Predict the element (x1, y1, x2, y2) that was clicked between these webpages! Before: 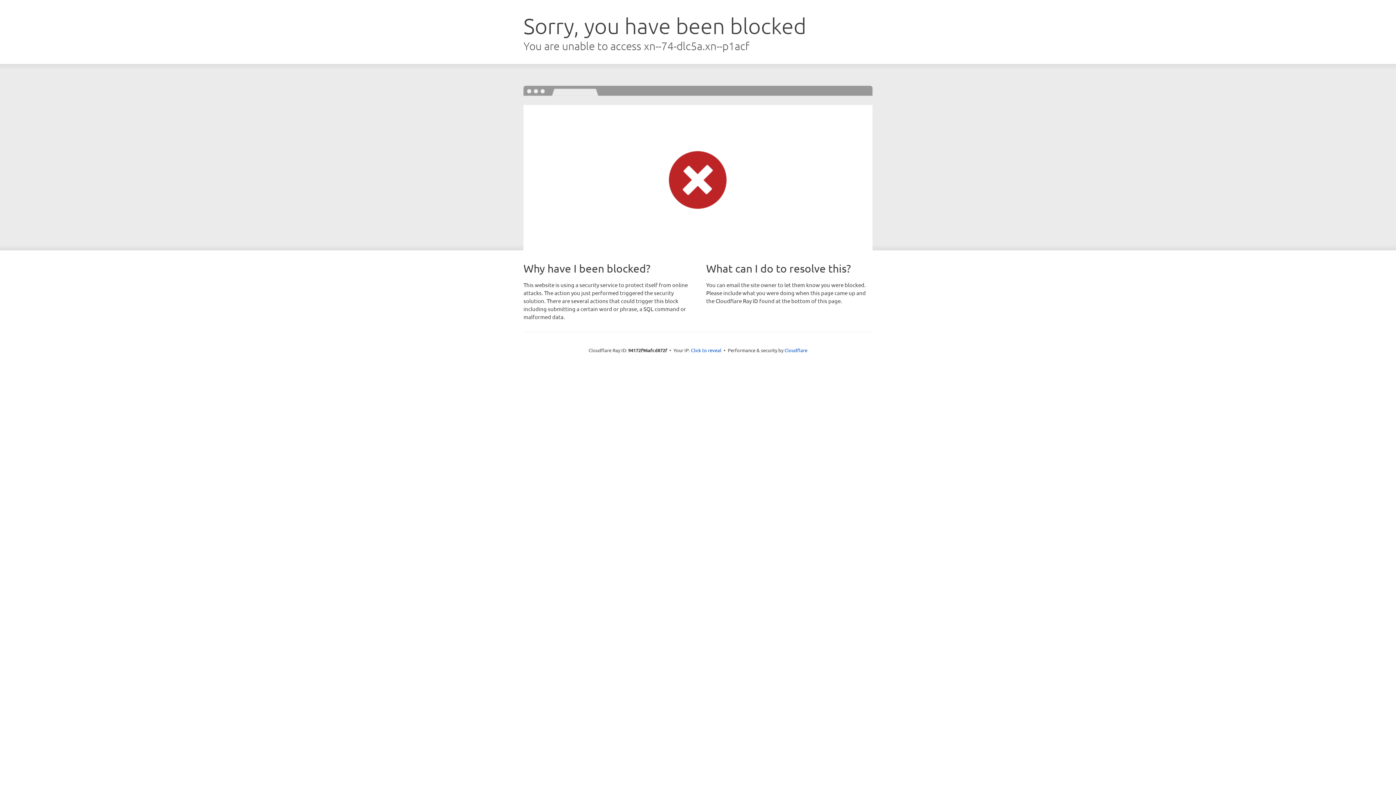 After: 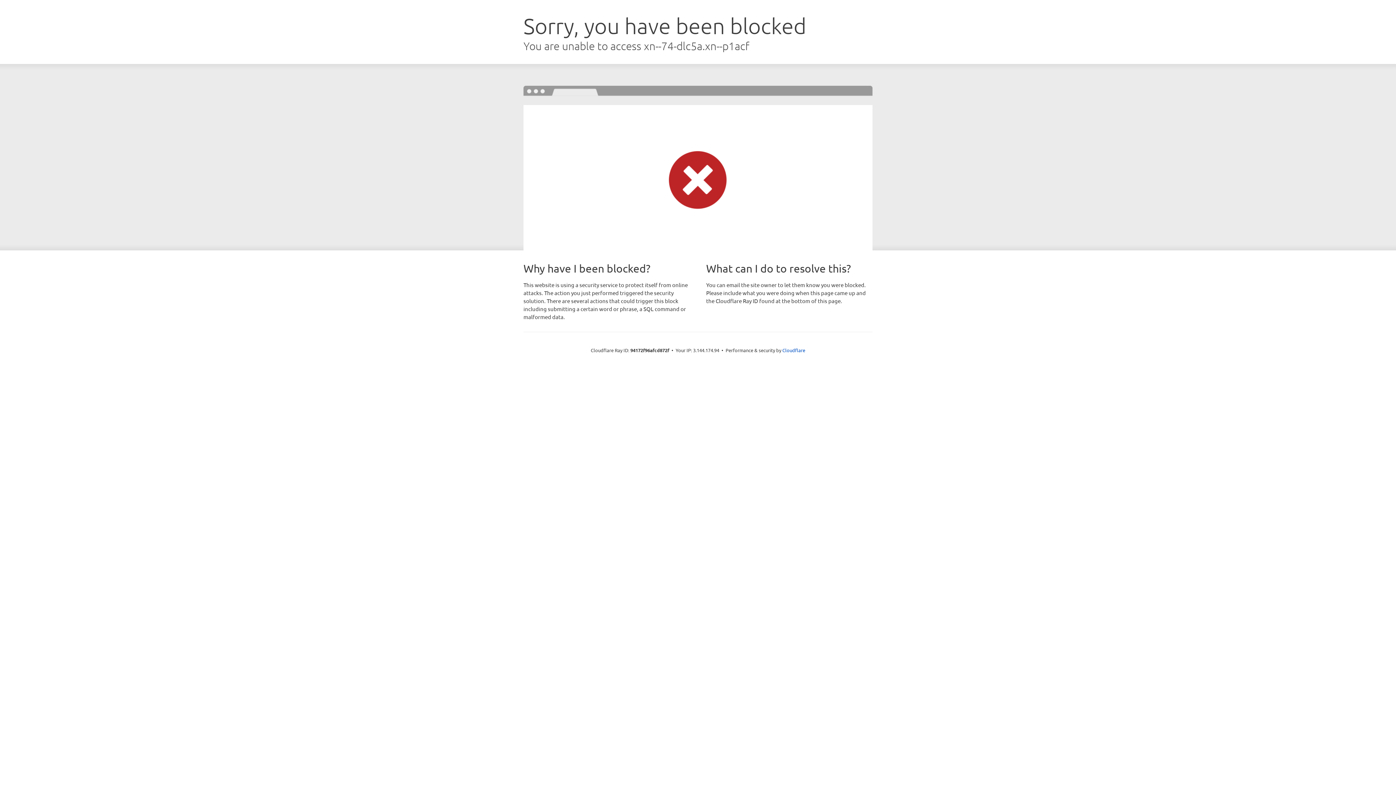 Action: label: Click to reveal bbox: (691, 346, 721, 353)